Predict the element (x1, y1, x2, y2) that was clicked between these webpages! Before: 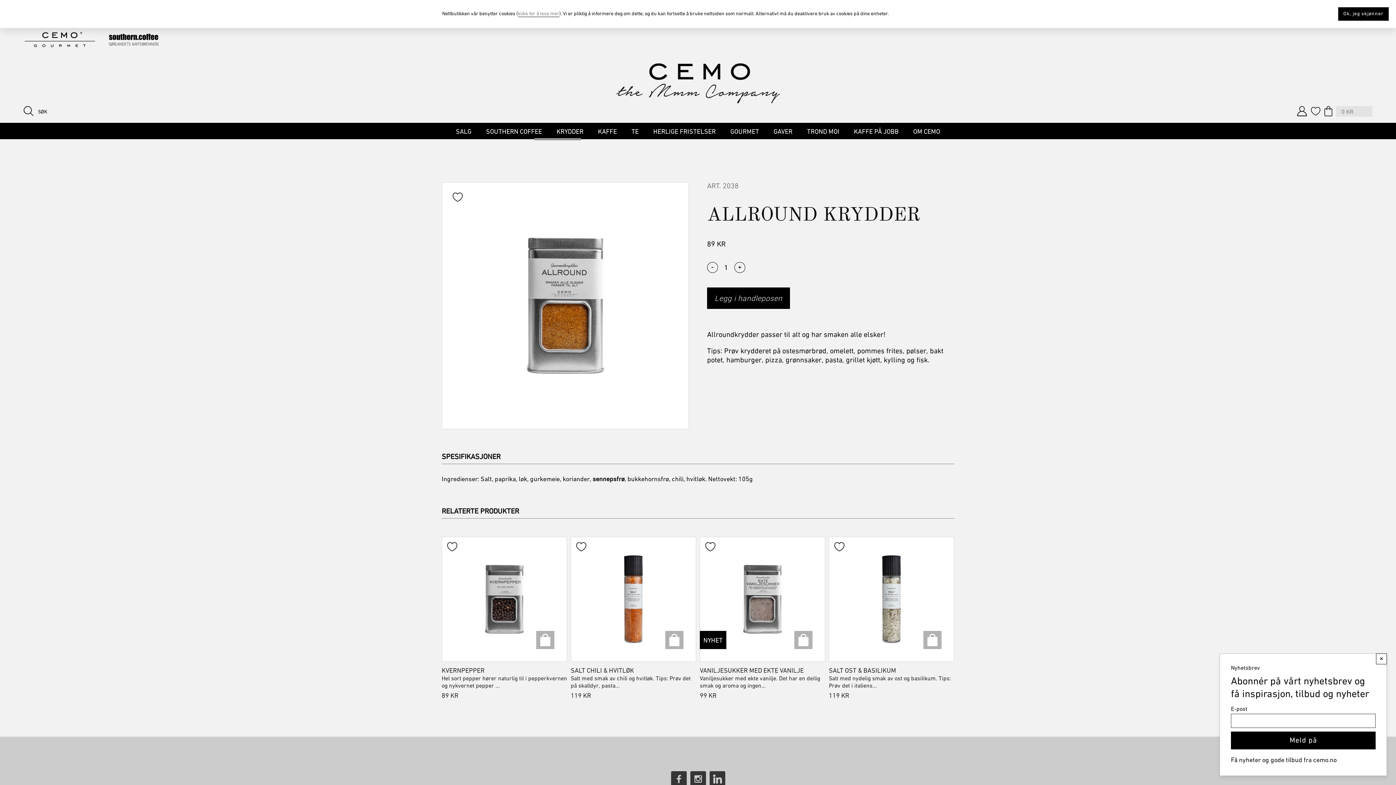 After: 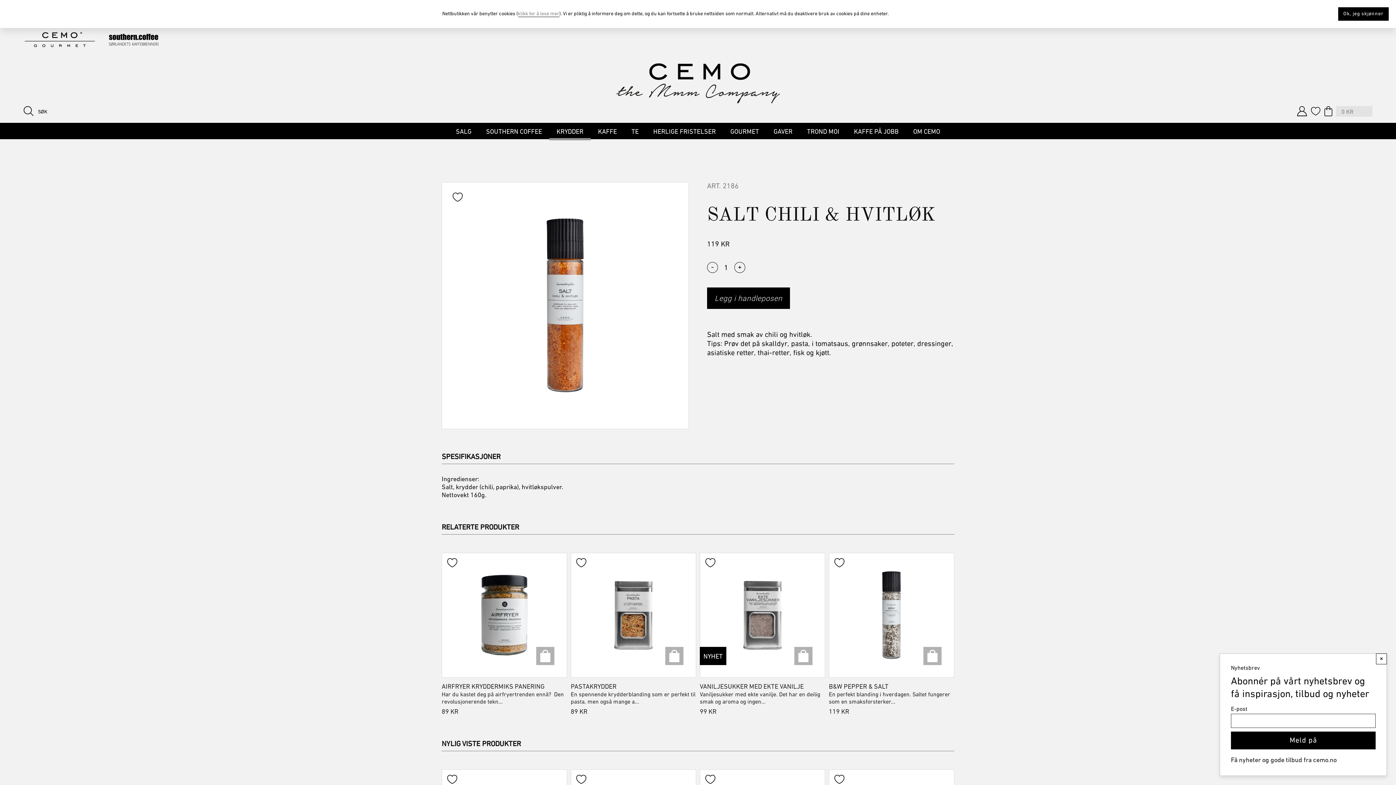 Action: bbox: (570, 536, 696, 700) label: SALT CHILI & HVITLØK
Salt med smak av chili og hvitløk. Tips: Prøv det på skalldyr, pasta...
119 KR